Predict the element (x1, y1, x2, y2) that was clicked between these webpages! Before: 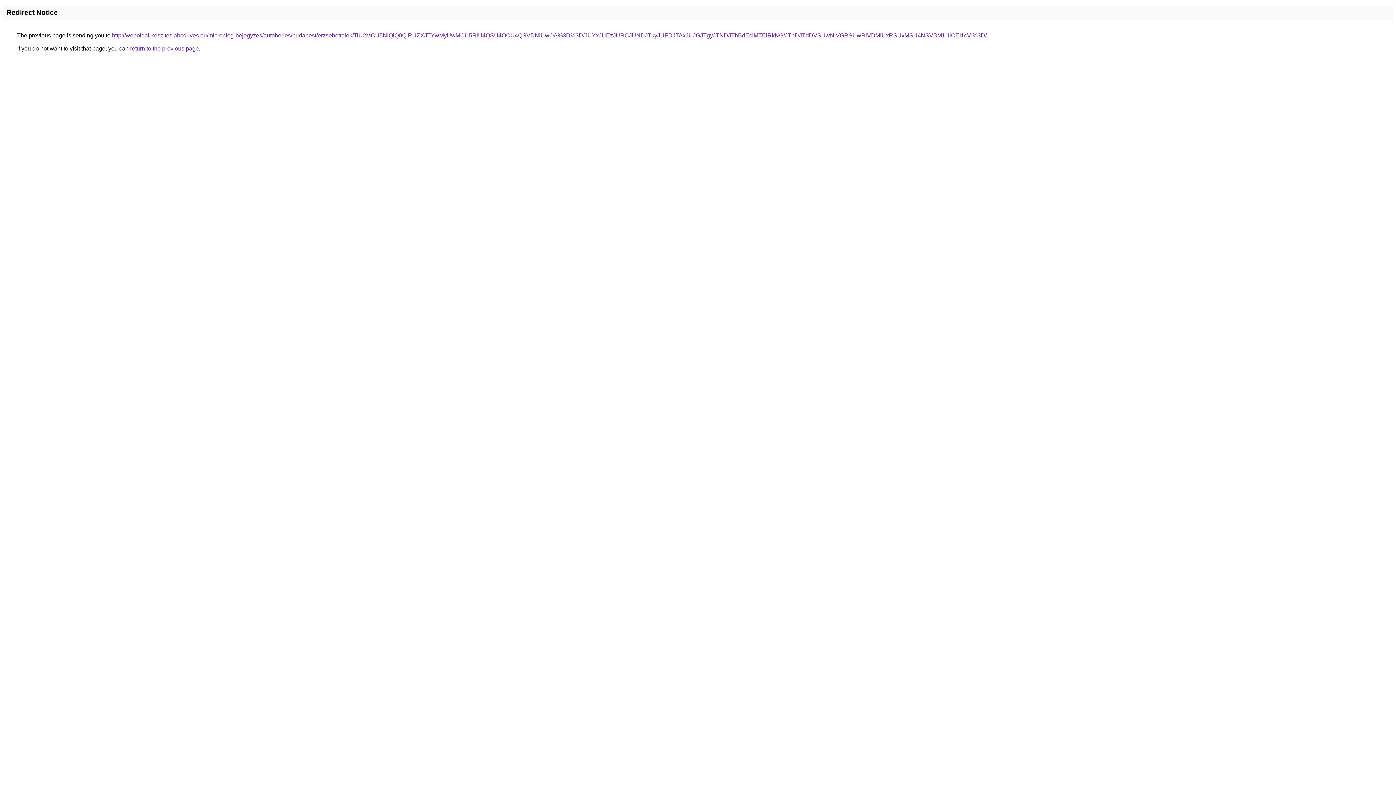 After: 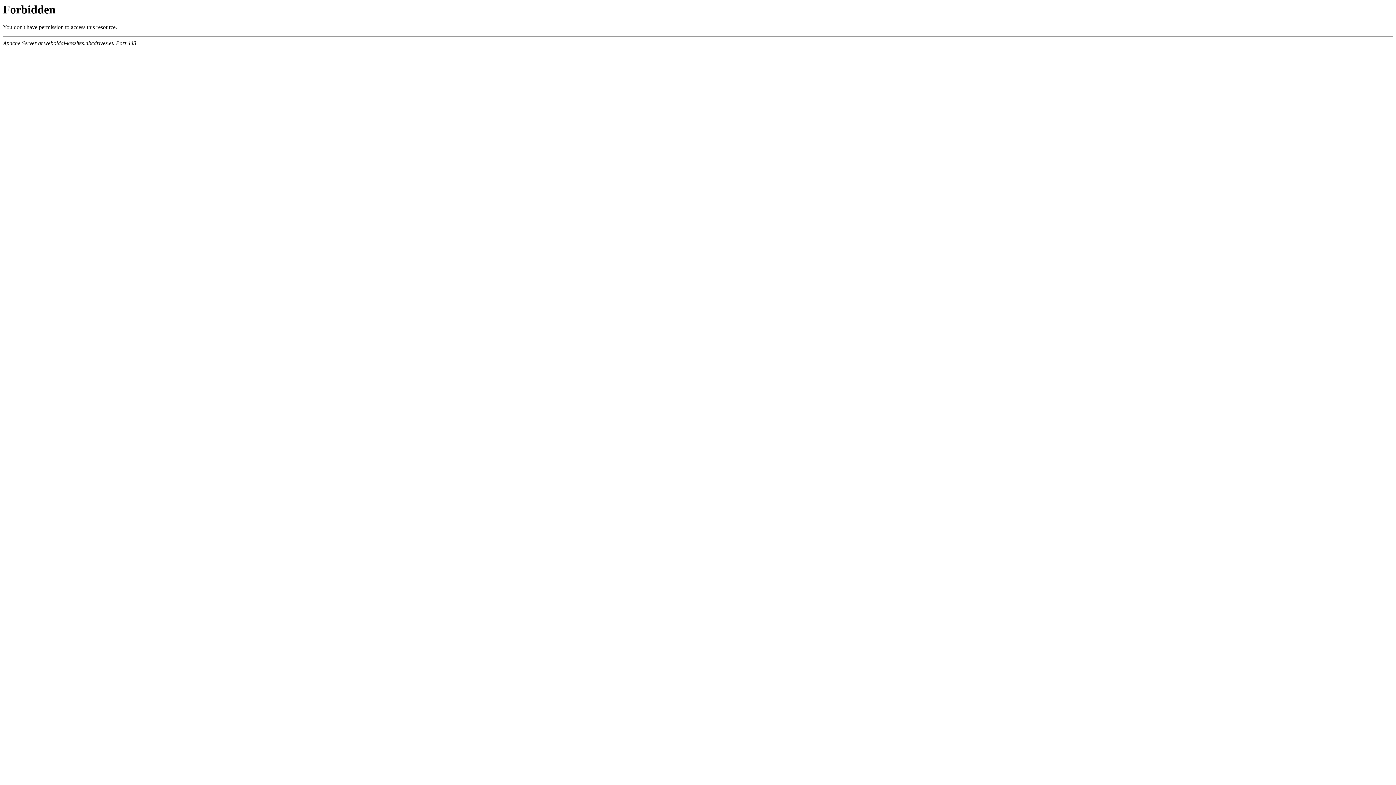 Action: bbox: (112, 32, 986, 38) label: http://weboldal-keszites.abcdrives.eu/microblog-bejegyzes/autoberles/budapest/erzsebettelek/TiU2MCU5NlQlQ0QlRUZXJTYwMyUwMCU5RiU4QSU4OCU4QSVDNiUwOA%3D%3D/JUYxJUEzJURCJUNDJTkyJUFDJTAxJUJGJTgyJTNDJThBdEclMTElRkNG/JThDJTdDVSUwNiVGRSUwRiVDMiUxRSUxMSU4NSVBM1UlOEI1cVI%3D/